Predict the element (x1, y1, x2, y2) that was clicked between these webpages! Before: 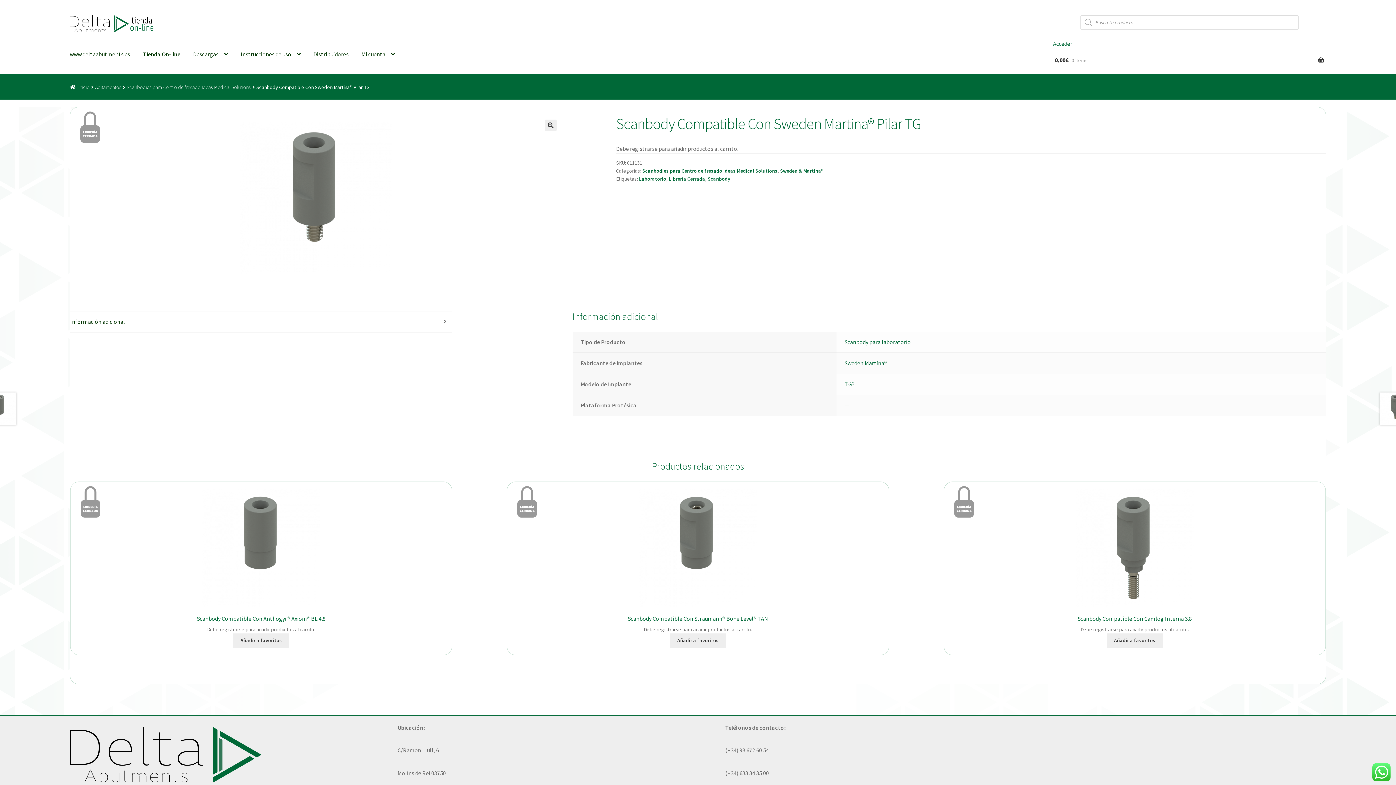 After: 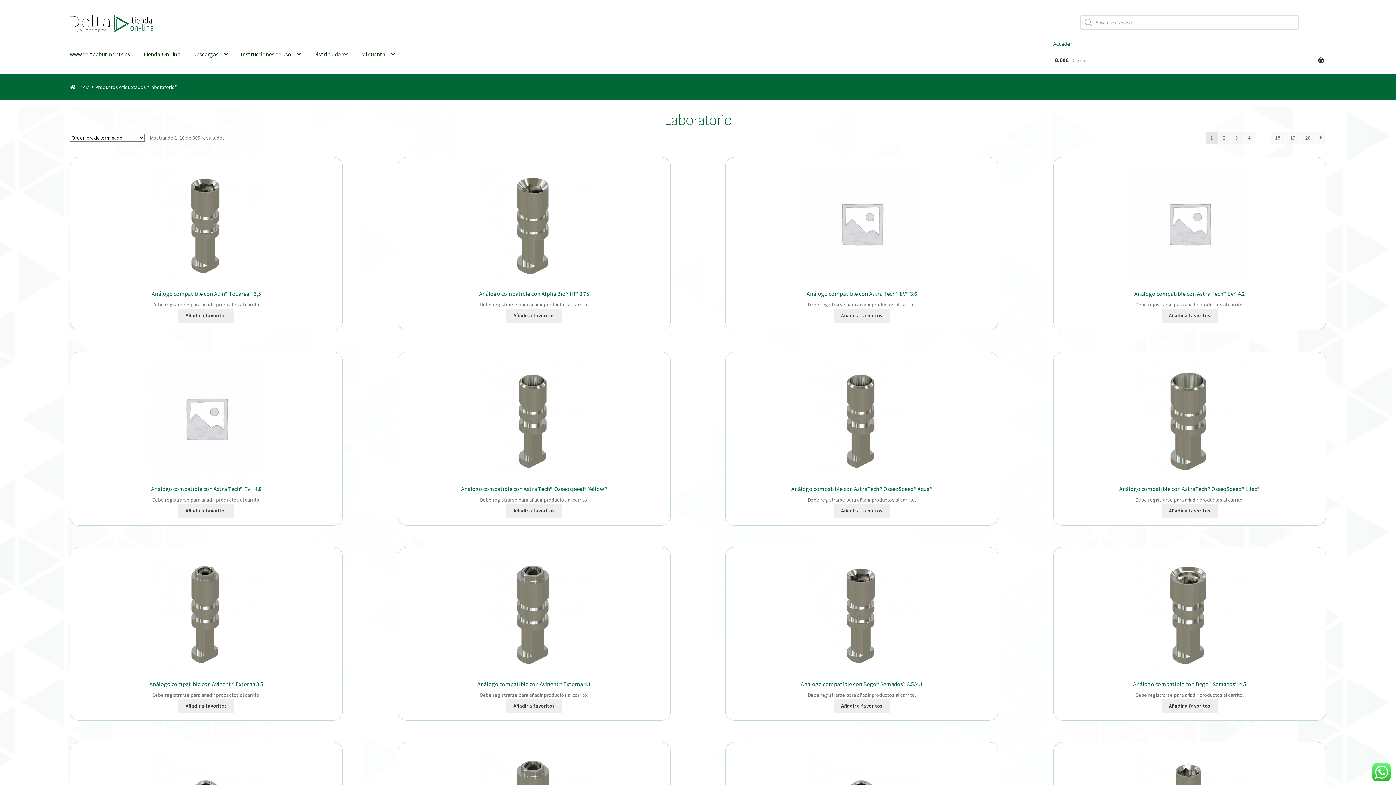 Action: label: Laboratorio bbox: (639, 175, 666, 182)